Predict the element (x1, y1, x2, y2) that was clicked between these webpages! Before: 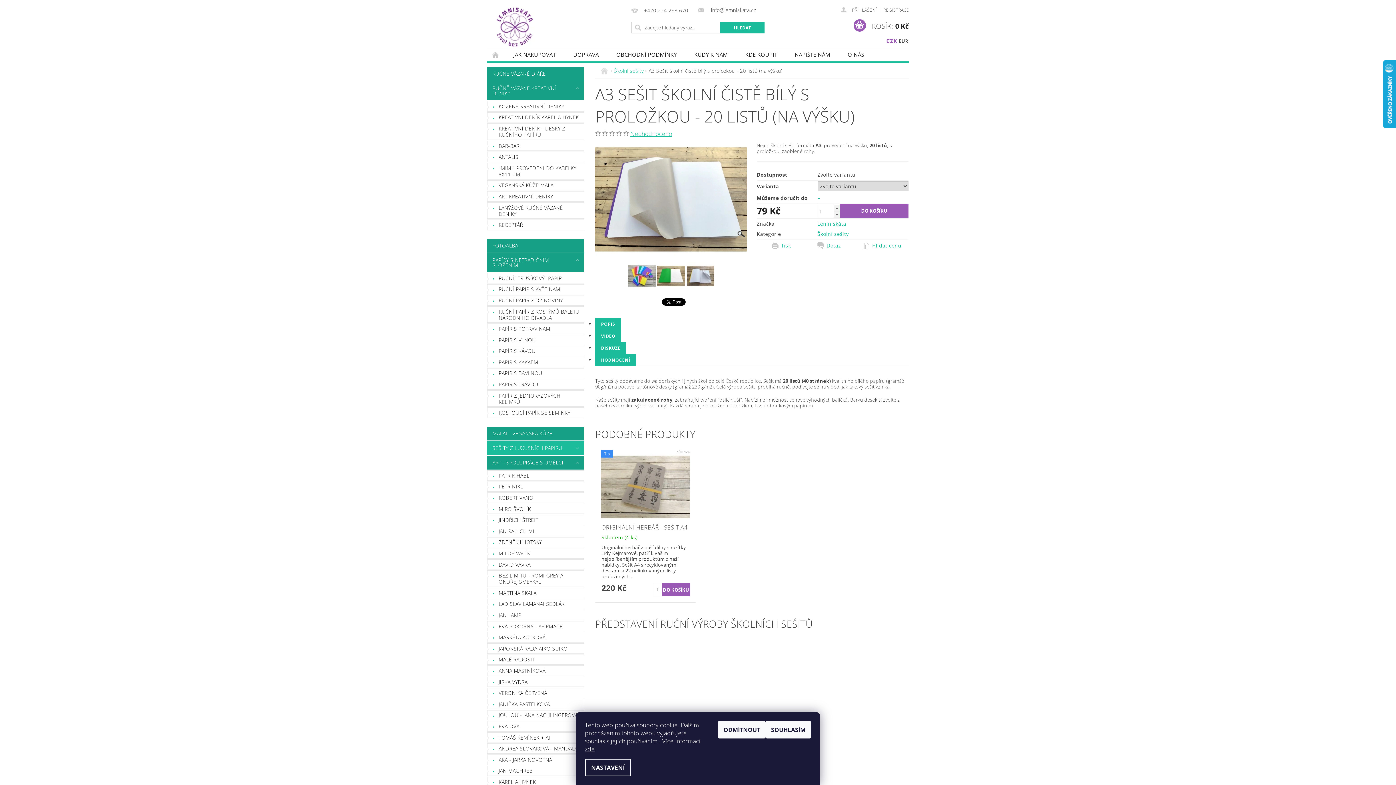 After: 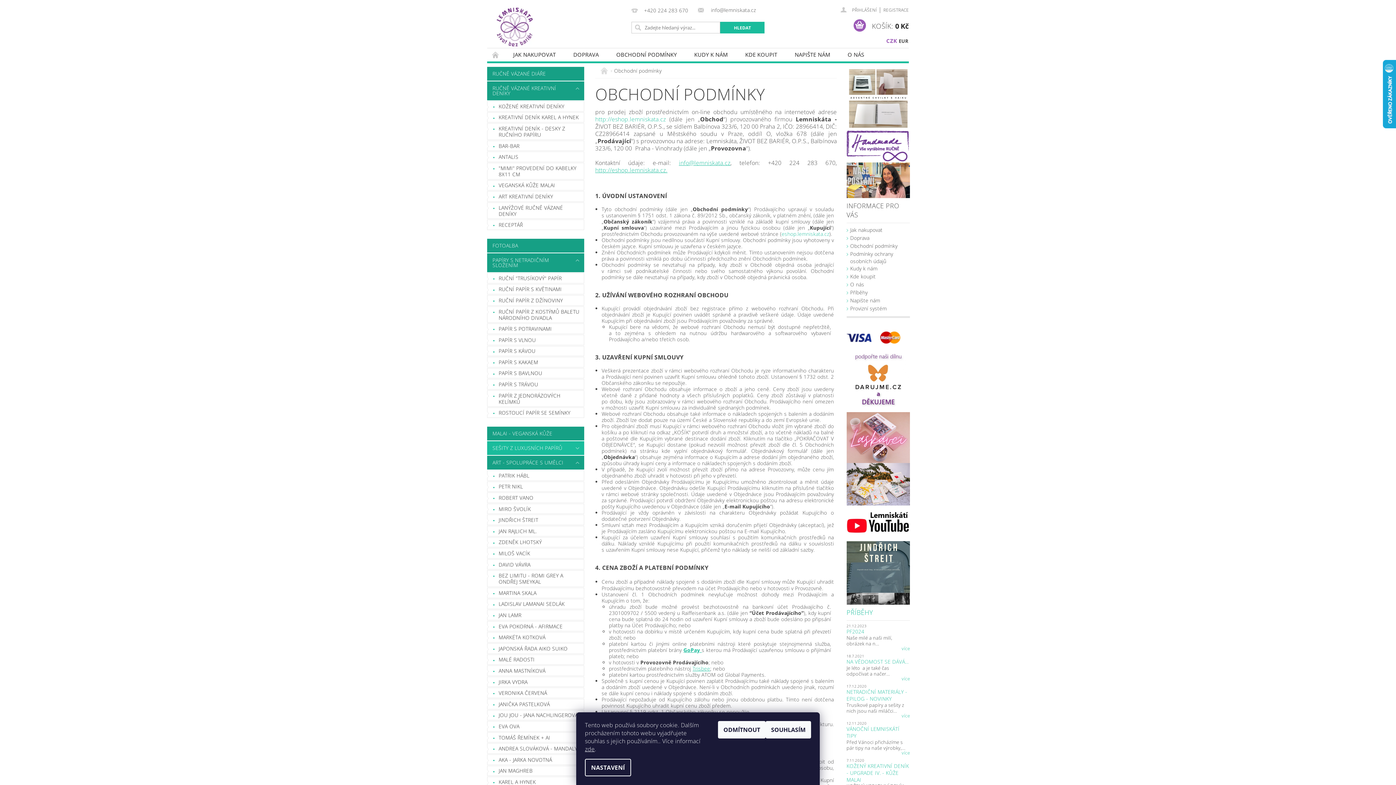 Action: label: OBCHODNÍ PODMÍNKY bbox: (607, 48, 685, 61)